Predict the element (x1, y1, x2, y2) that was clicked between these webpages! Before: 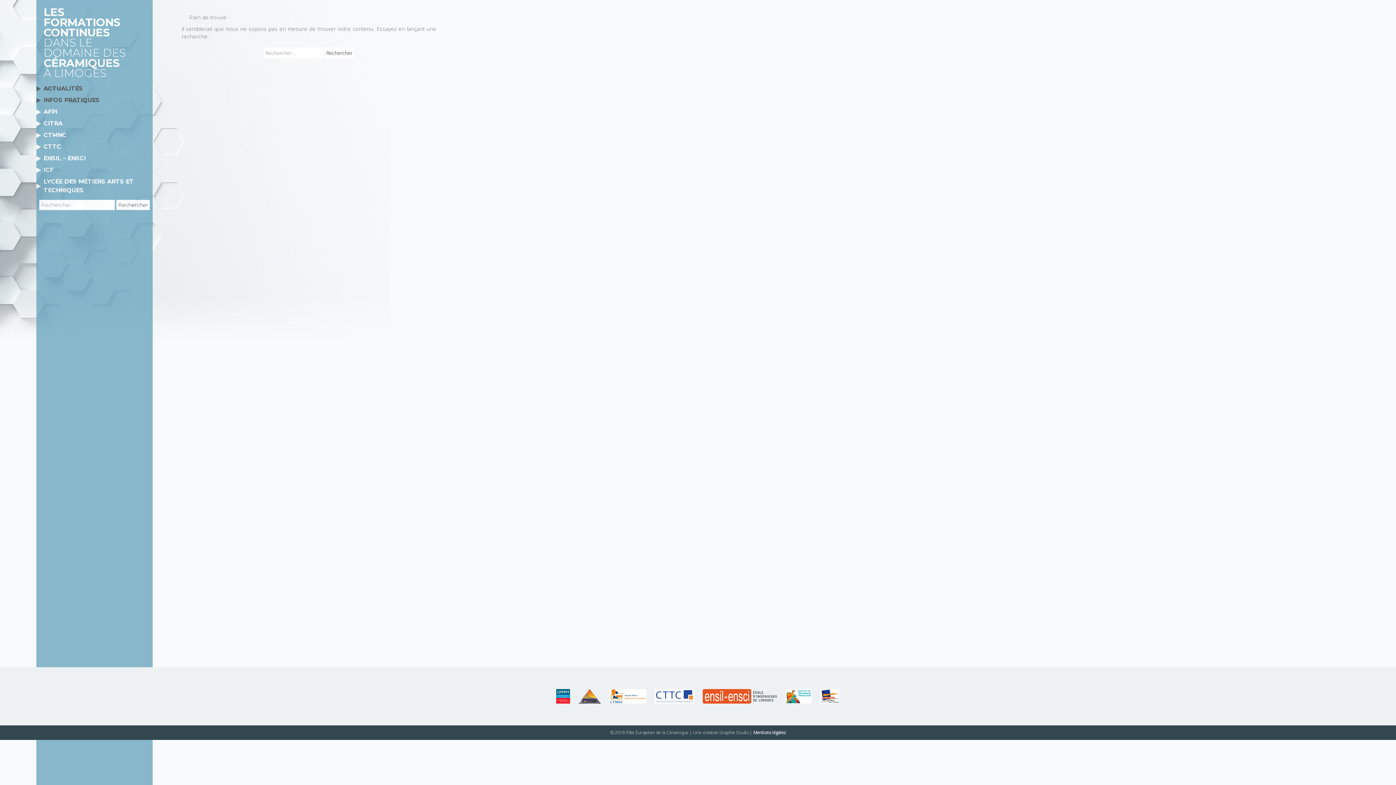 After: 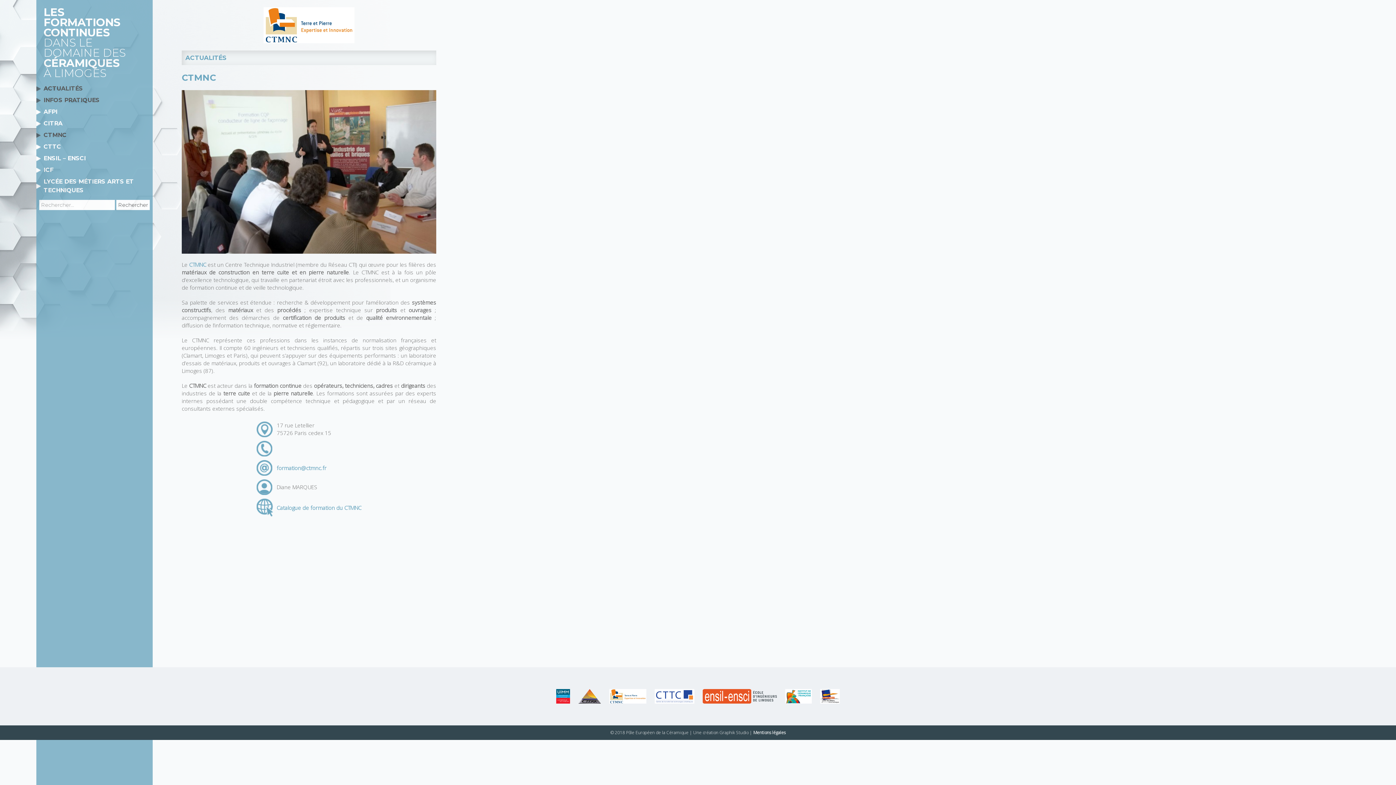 Action: bbox: (605, 699, 650, 705)